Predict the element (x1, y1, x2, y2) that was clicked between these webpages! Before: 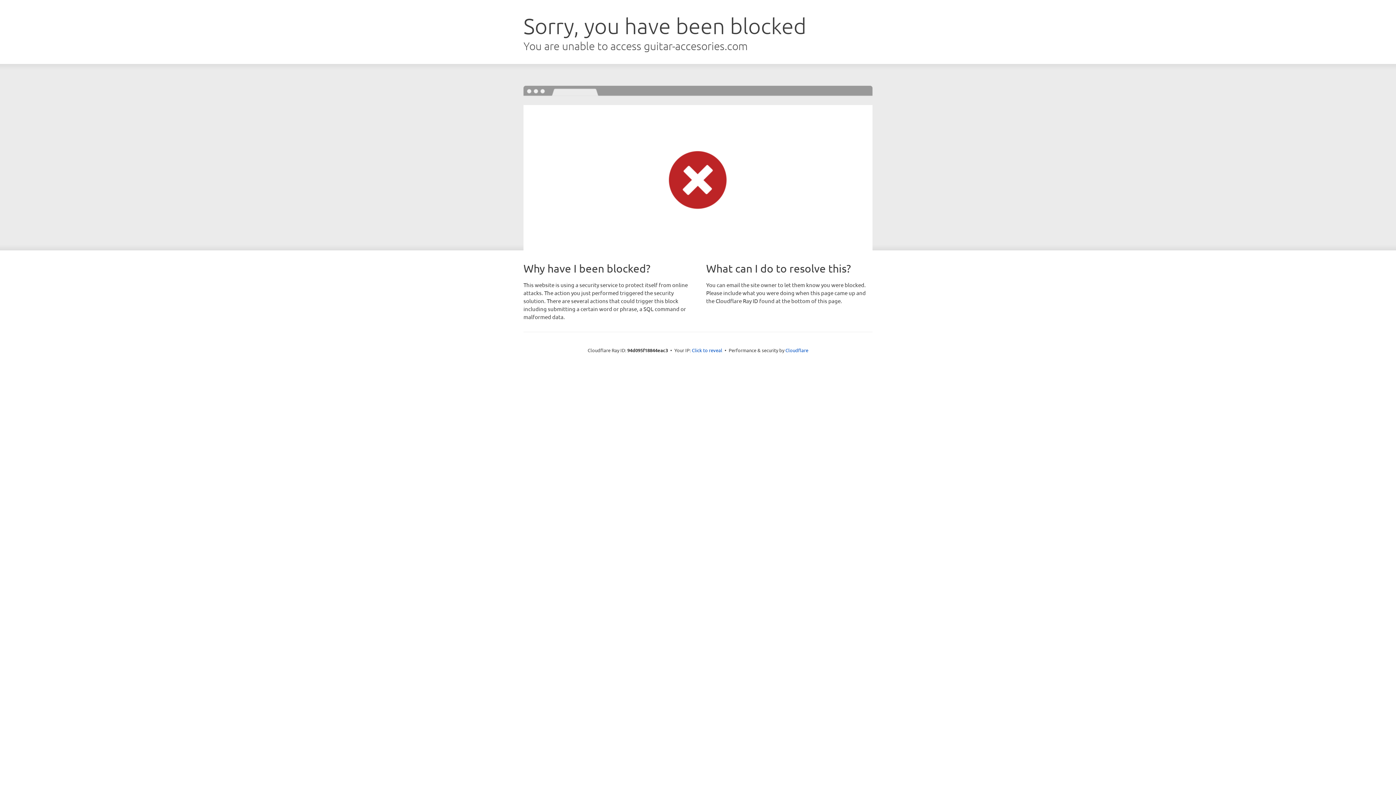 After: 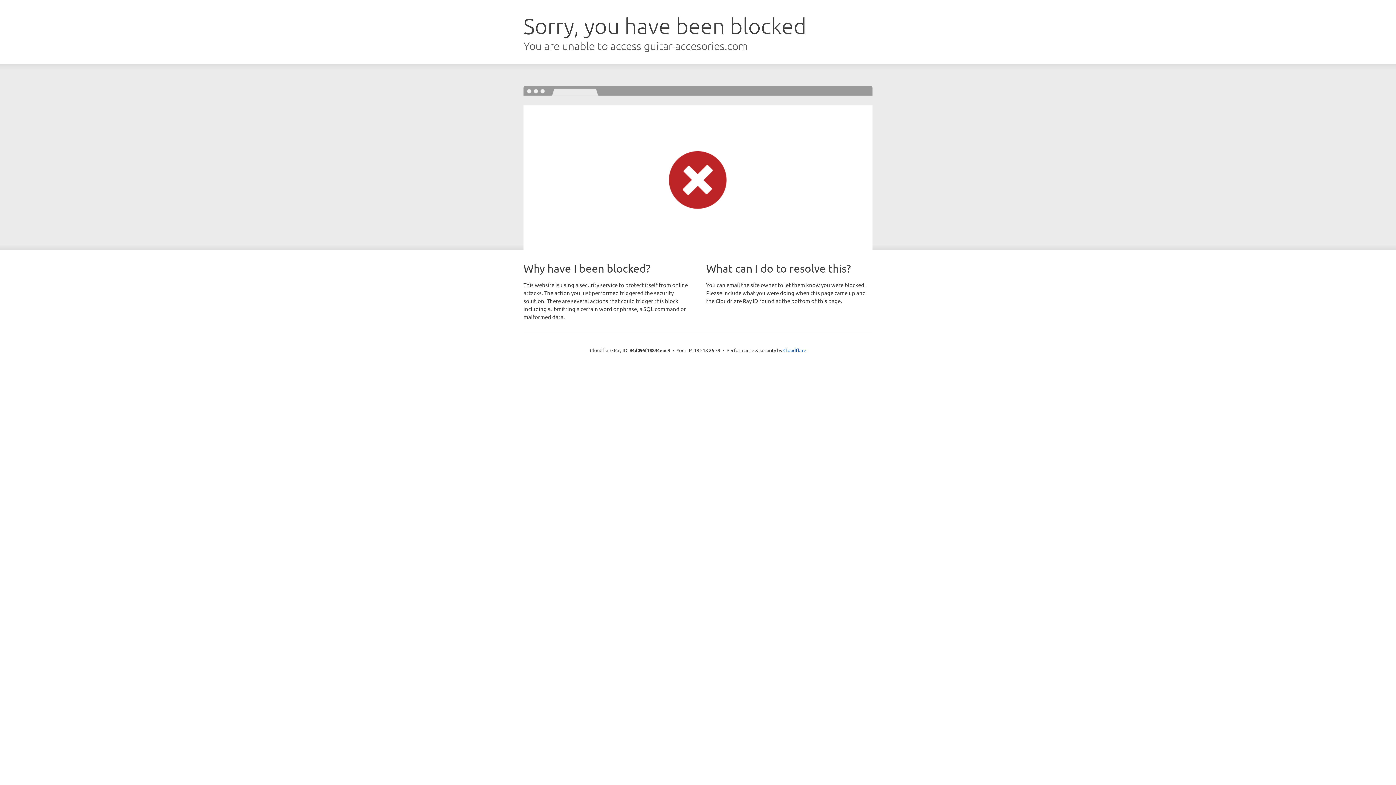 Action: bbox: (692, 346, 722, 353) label: Click to reveal